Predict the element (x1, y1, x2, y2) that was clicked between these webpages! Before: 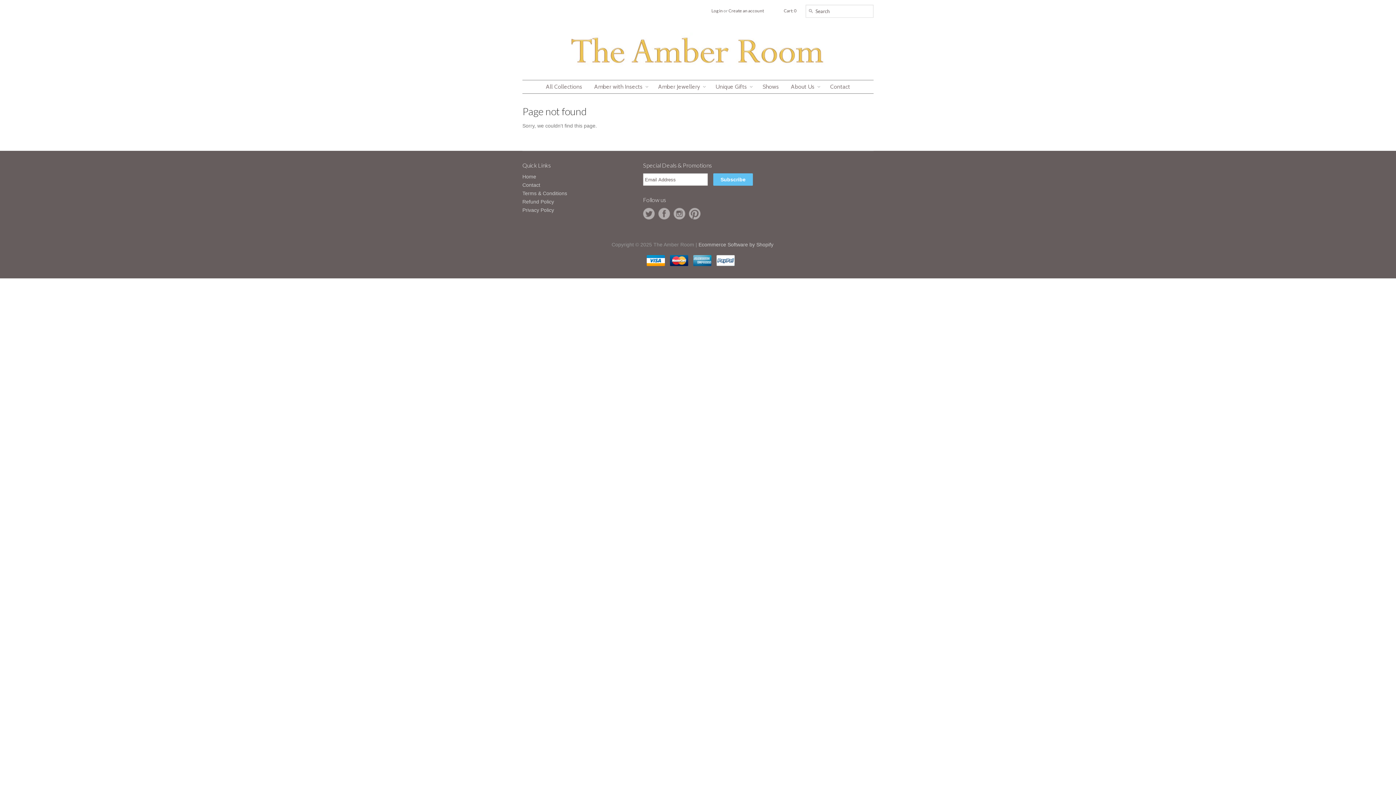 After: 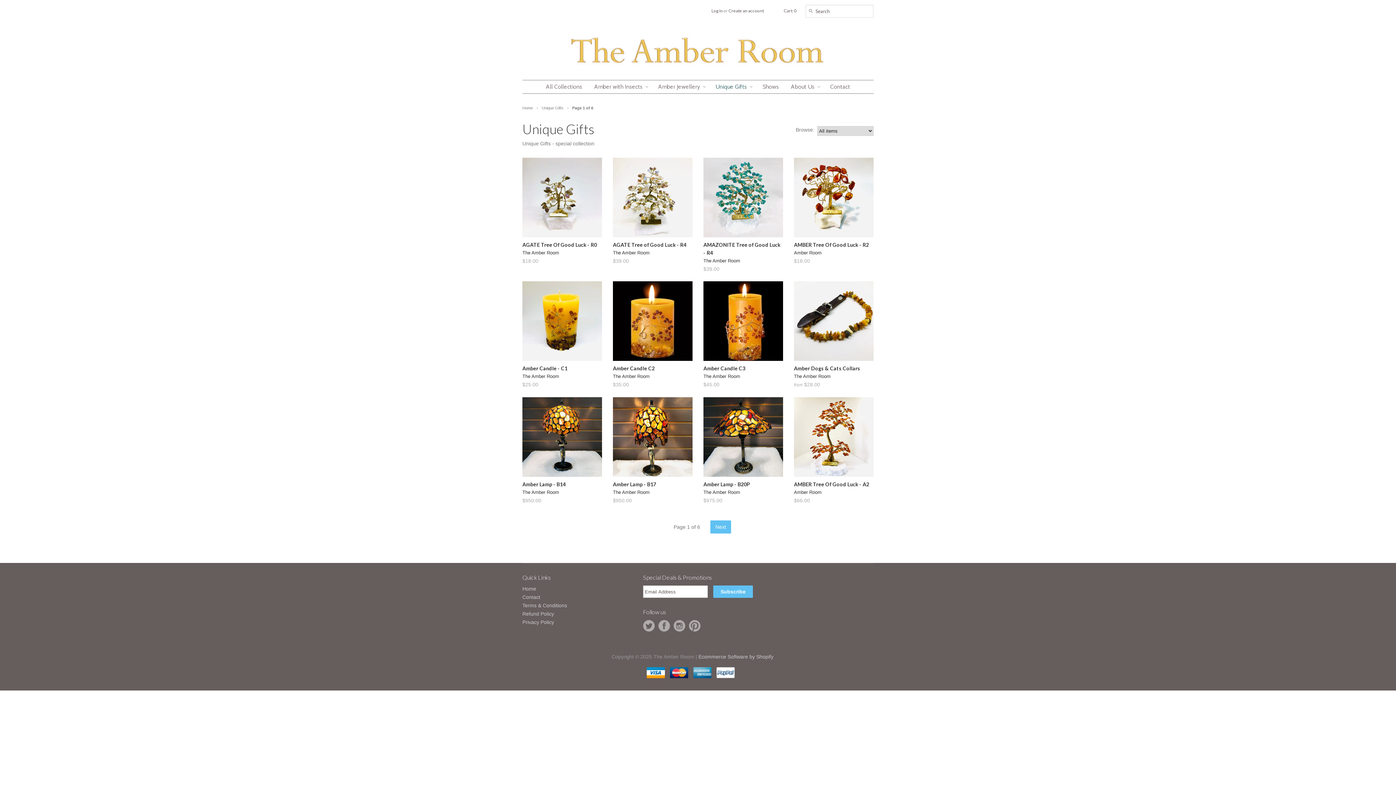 Action: bbox: (710, 80, 752, 93) label: Unique Gifts